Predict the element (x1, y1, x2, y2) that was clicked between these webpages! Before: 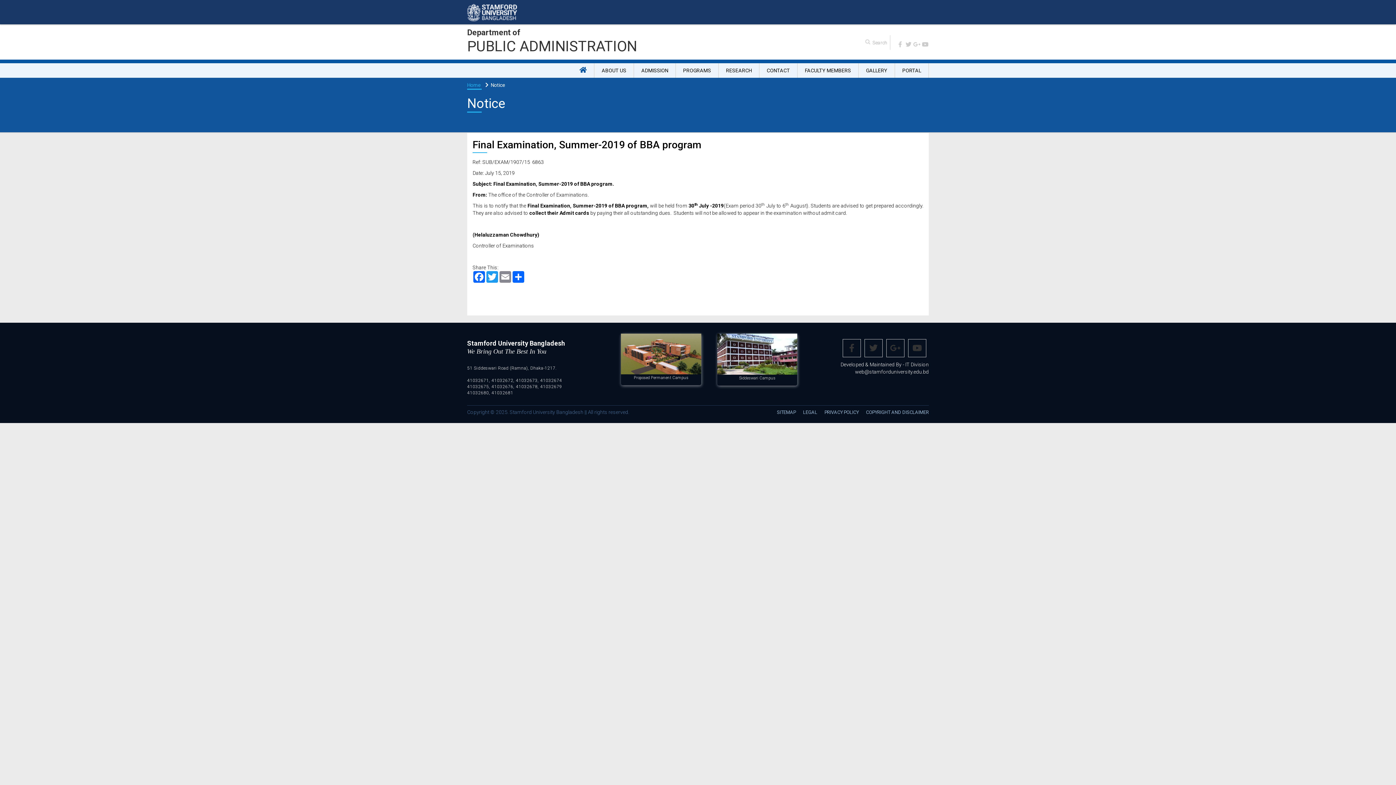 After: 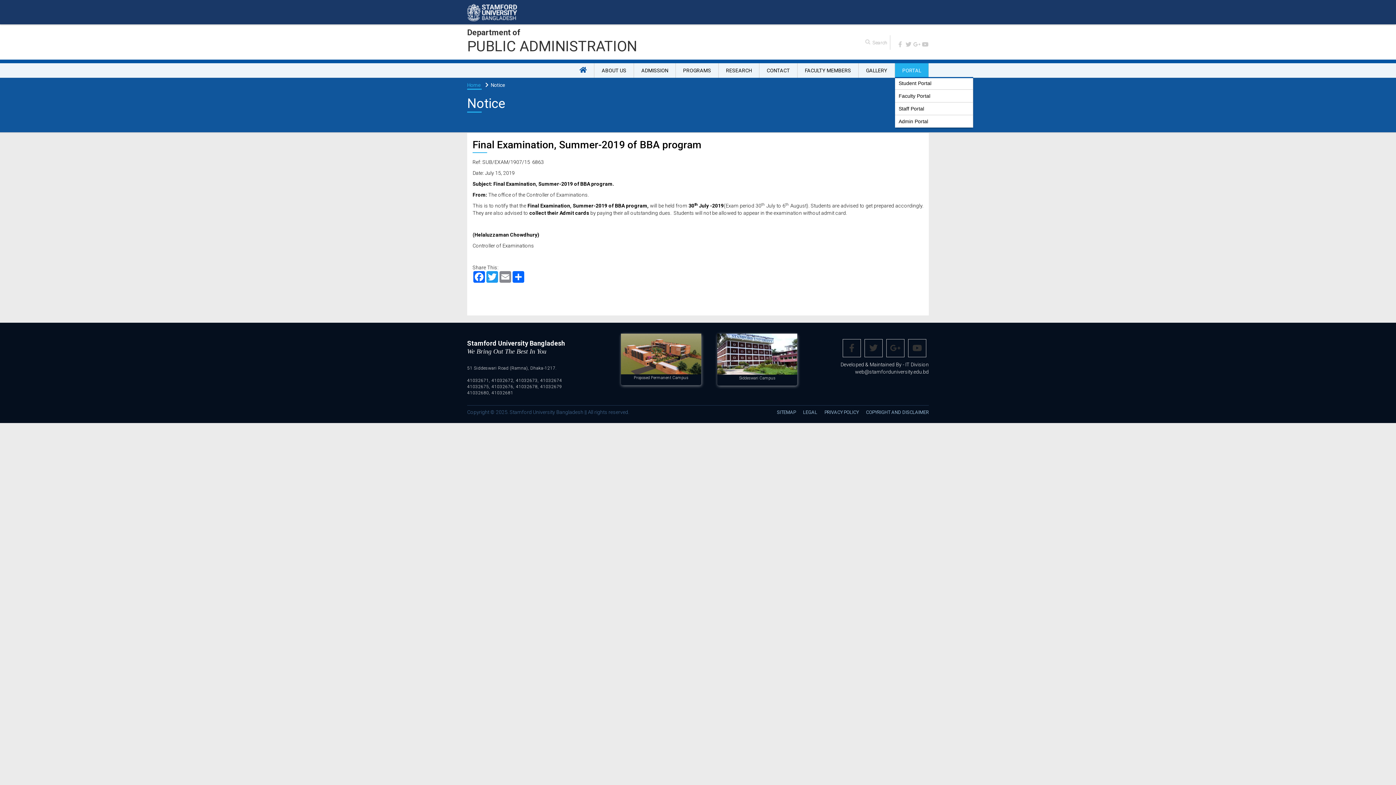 Action: bbox: (895, 63, 929, 77) label: PORTAL